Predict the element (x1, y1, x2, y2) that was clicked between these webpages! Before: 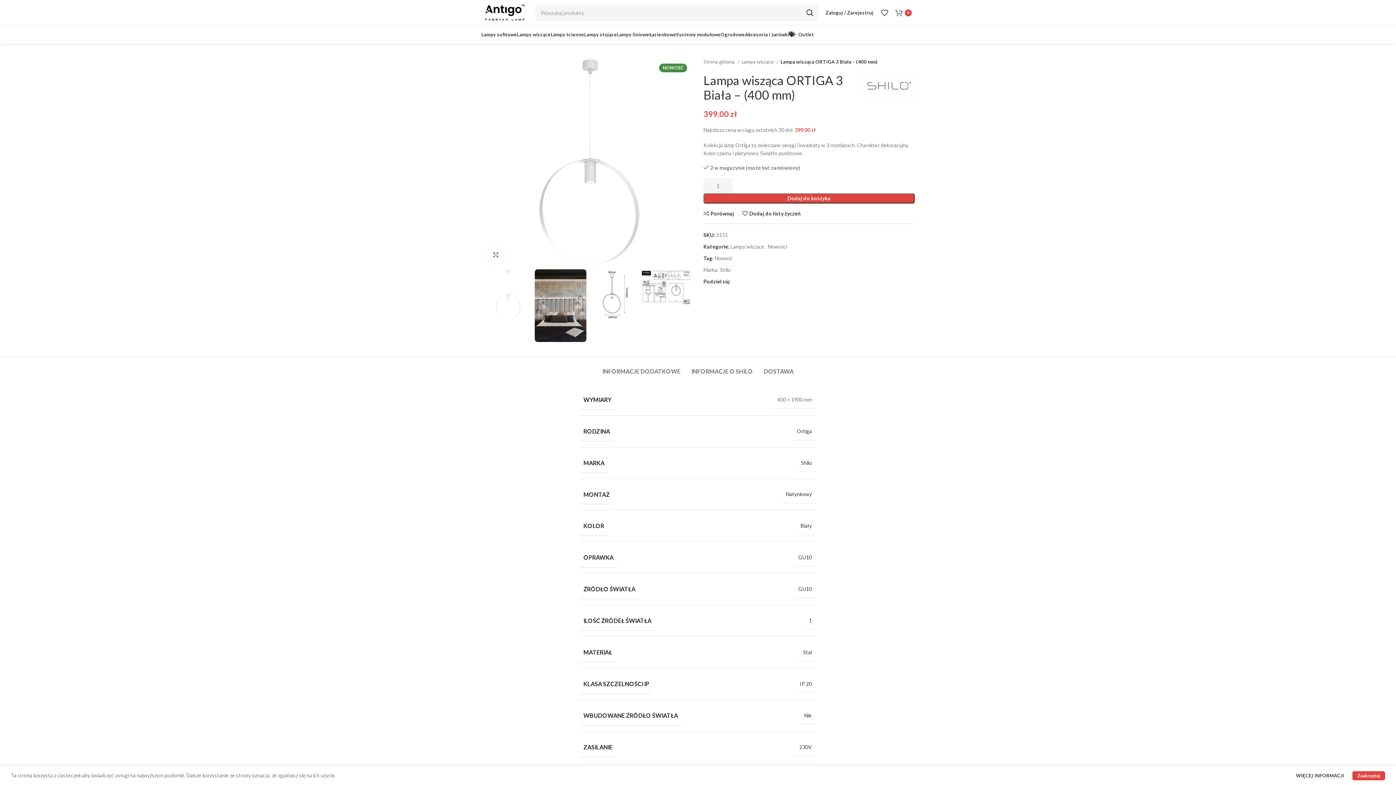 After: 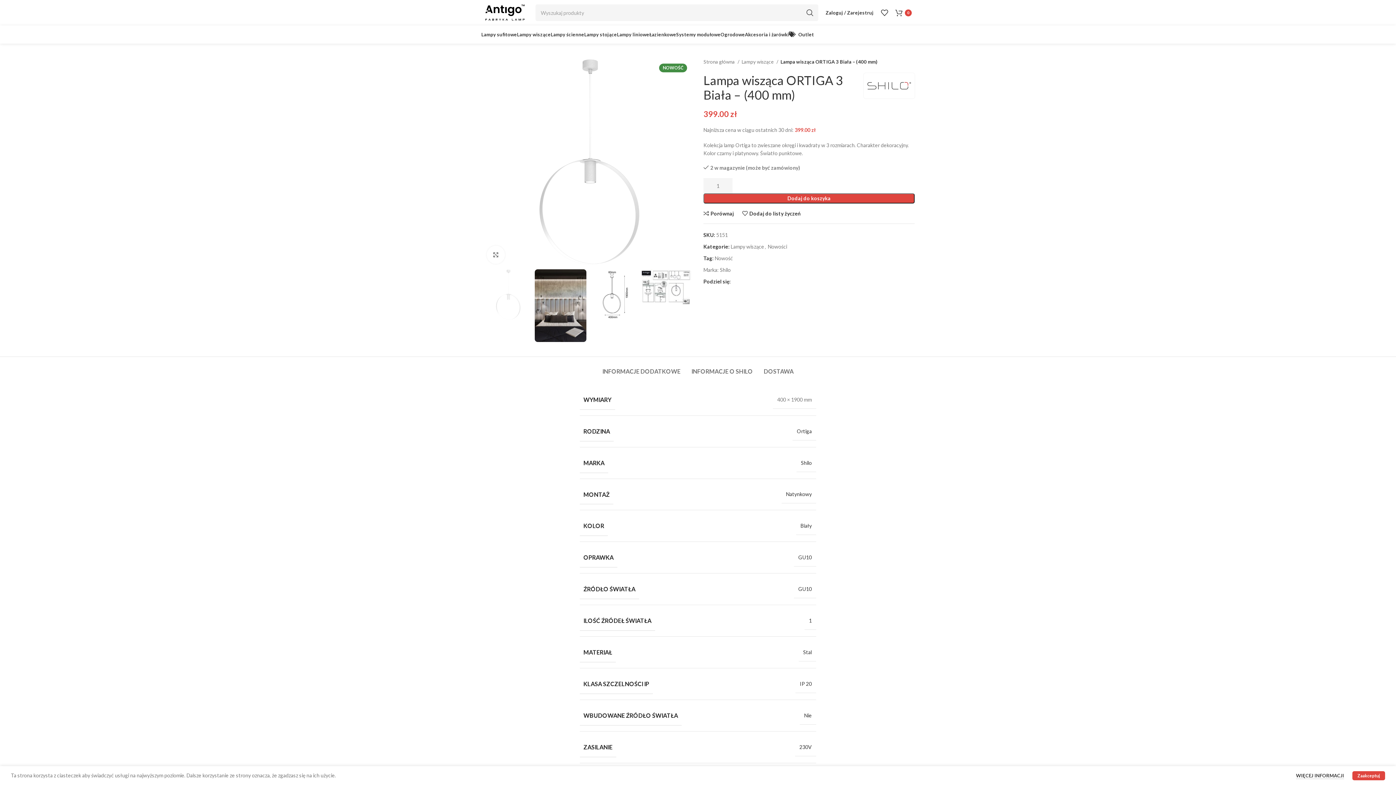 Action: bbox: (801, 4, 818, 21) label: Search 